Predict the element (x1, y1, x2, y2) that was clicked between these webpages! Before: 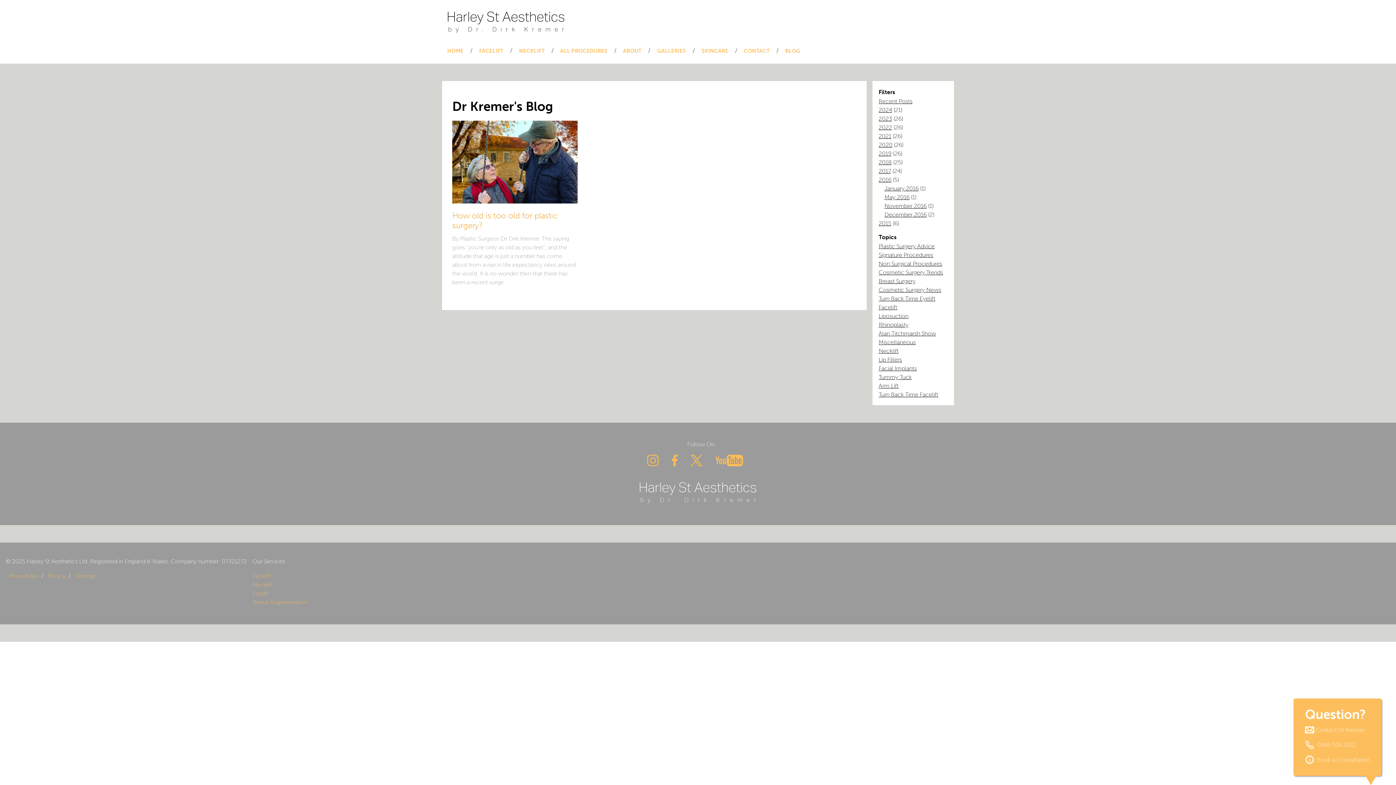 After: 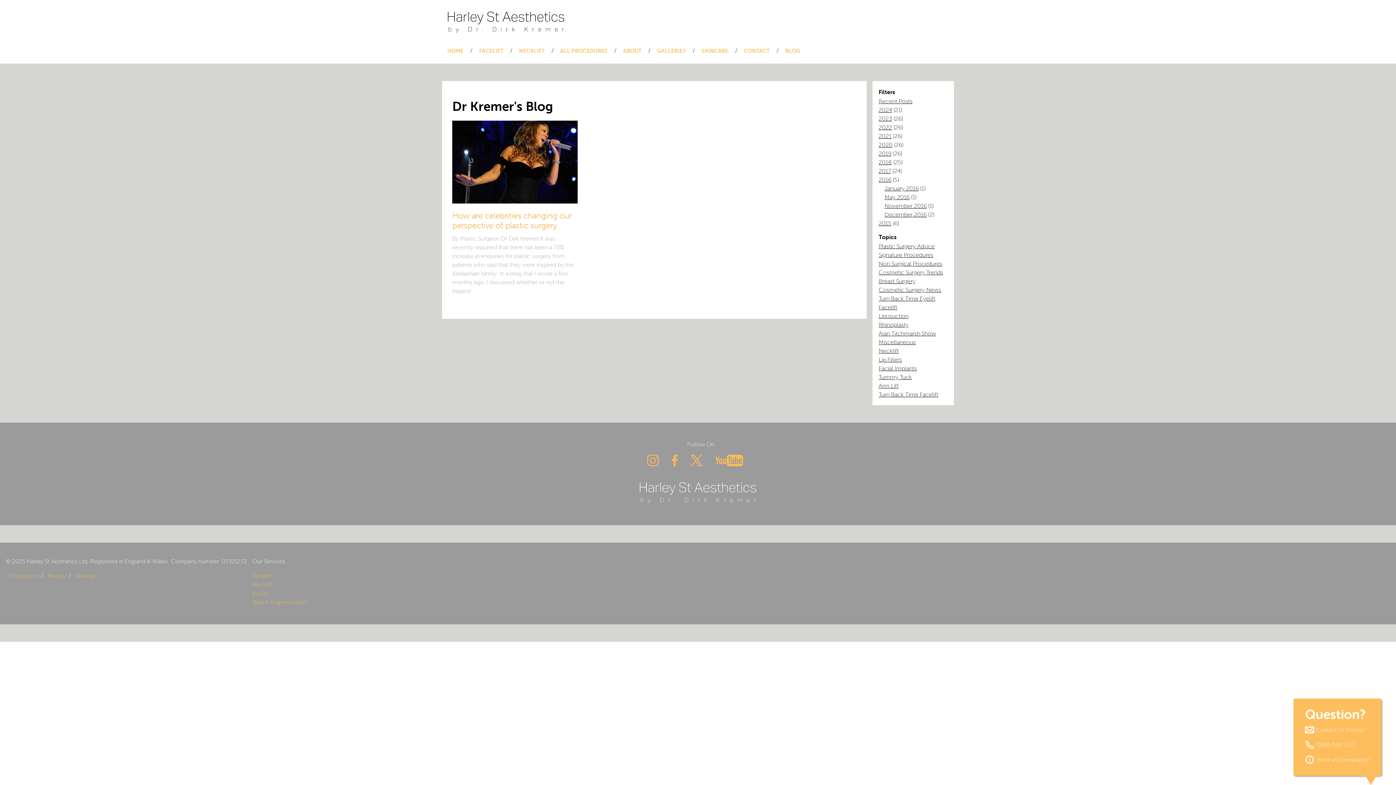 Action: bbox: (884, 185, 918, 191) label: January 2016